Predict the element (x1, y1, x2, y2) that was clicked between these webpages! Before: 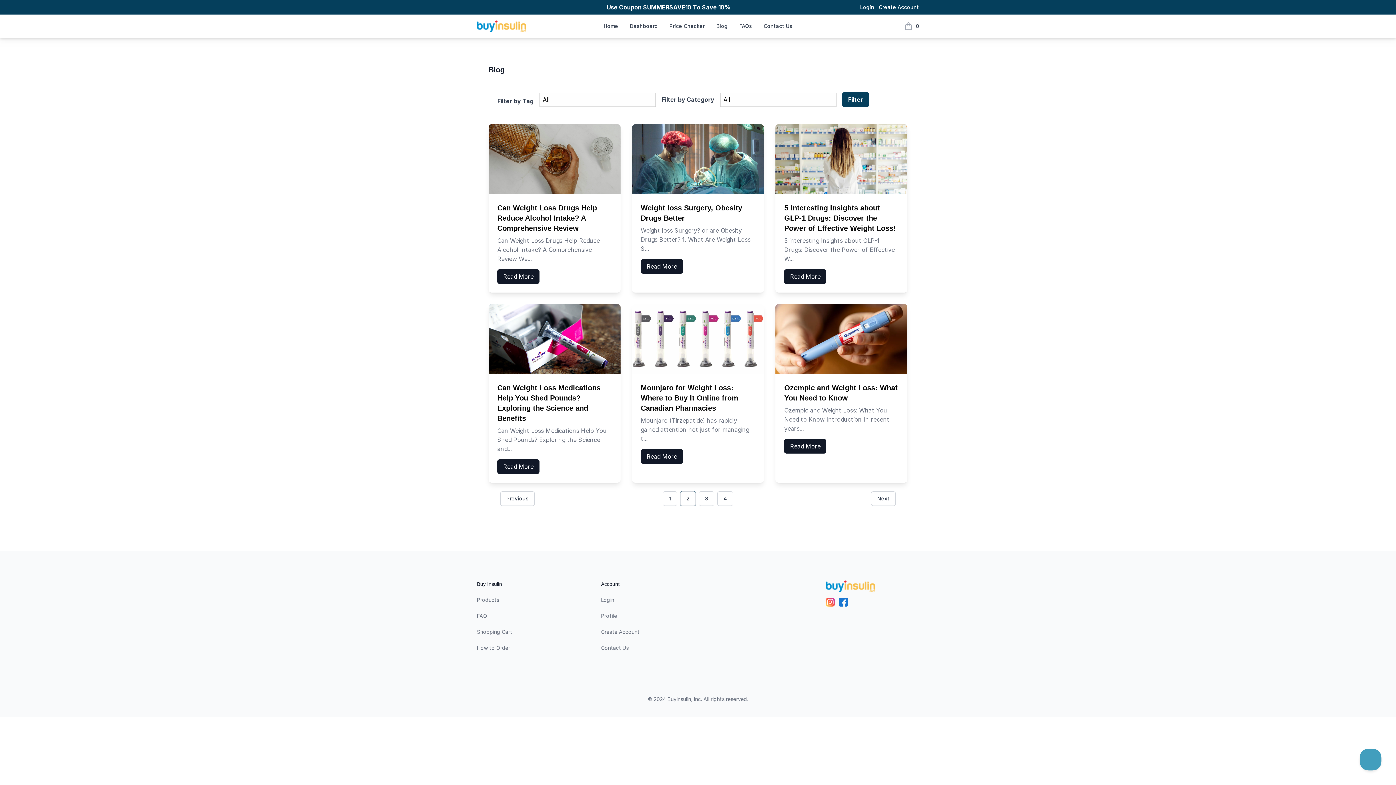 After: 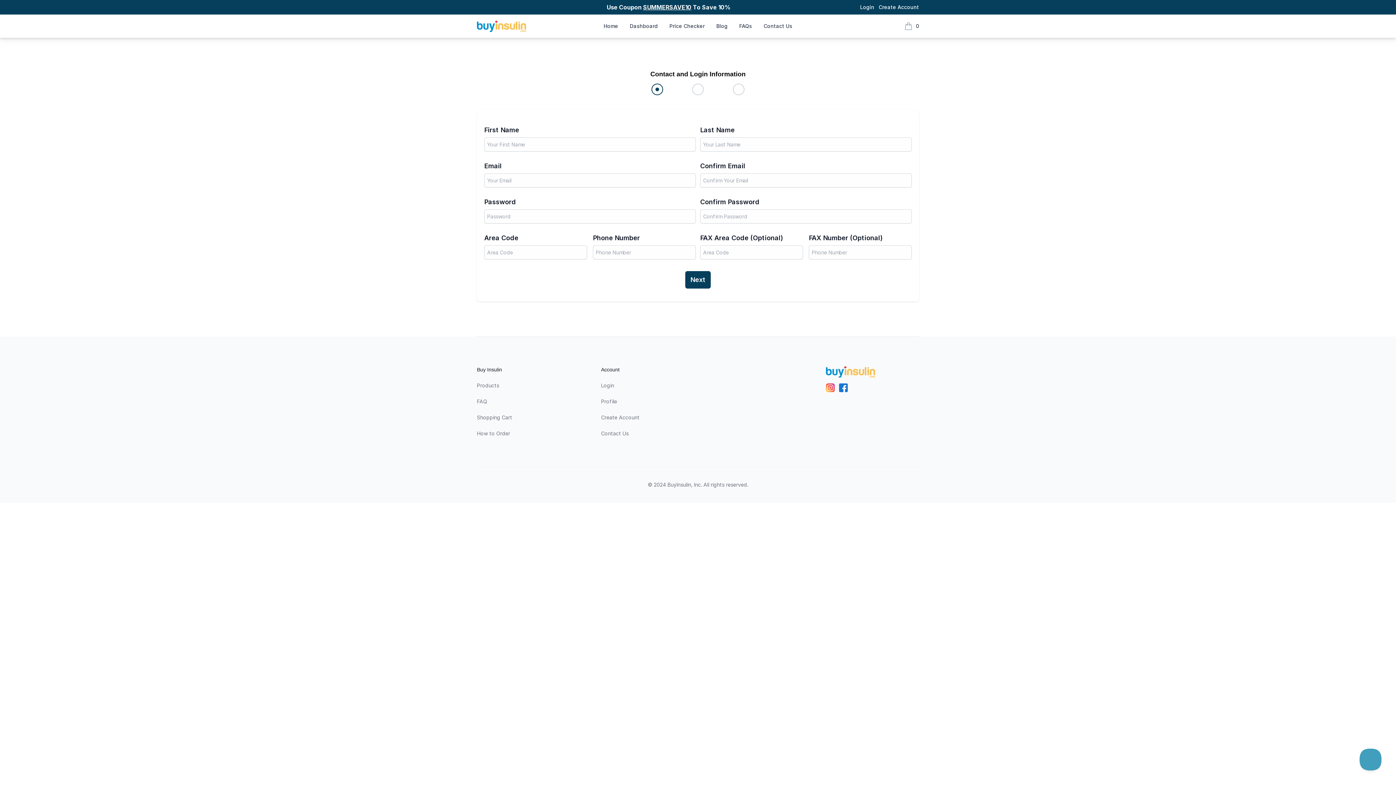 Action: bbox: (878, 3, 919, 10) label: Create Account